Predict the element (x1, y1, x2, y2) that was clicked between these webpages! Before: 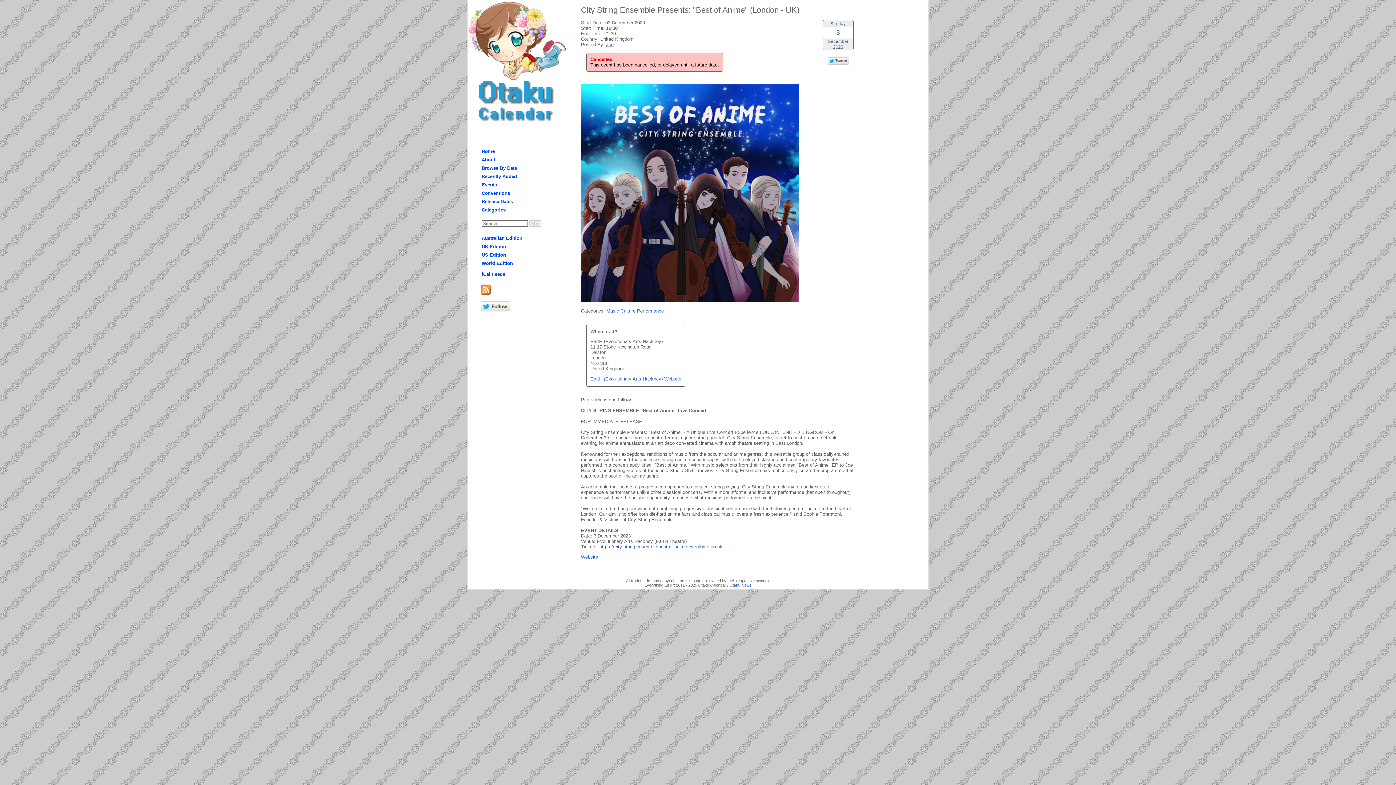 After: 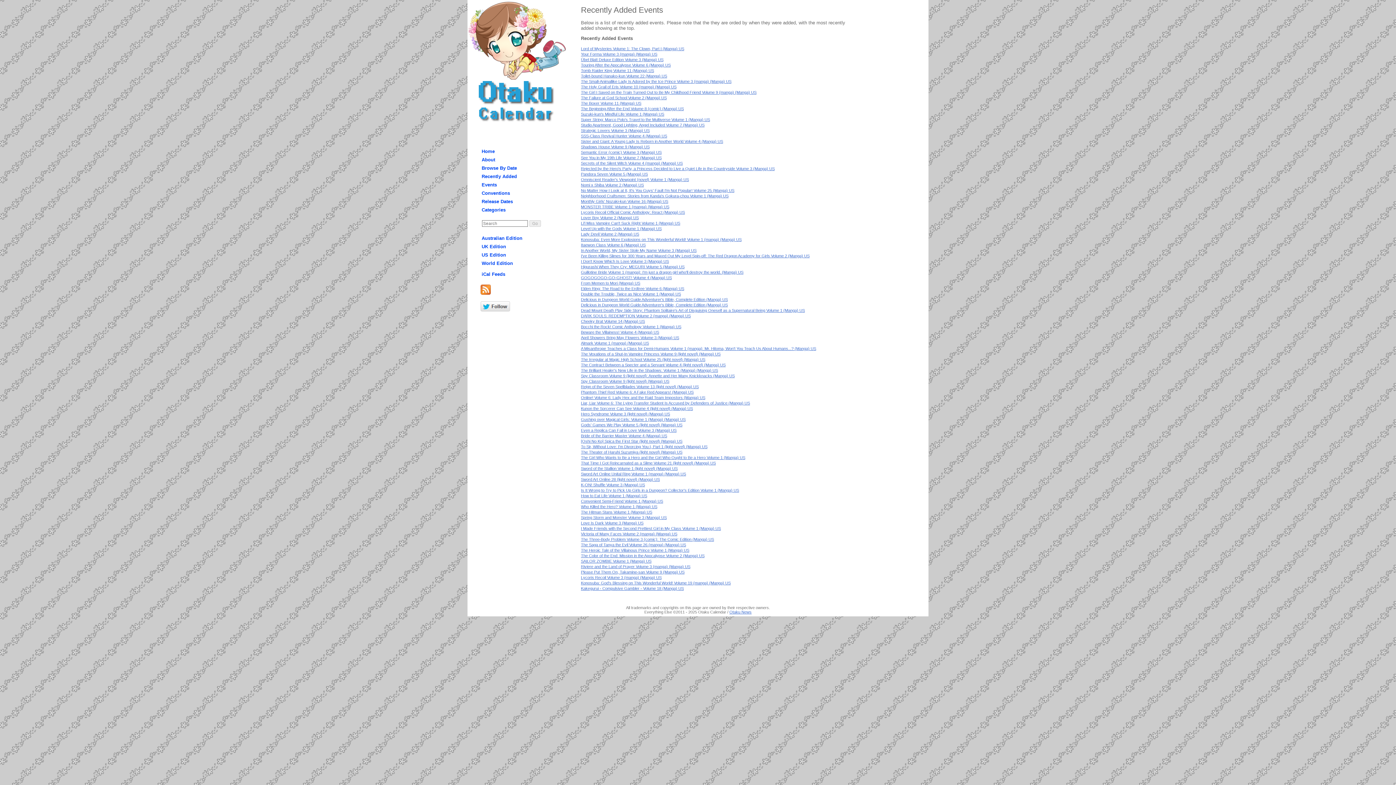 Action: bbox: (480, 172, 518, 180) label: Recently Added